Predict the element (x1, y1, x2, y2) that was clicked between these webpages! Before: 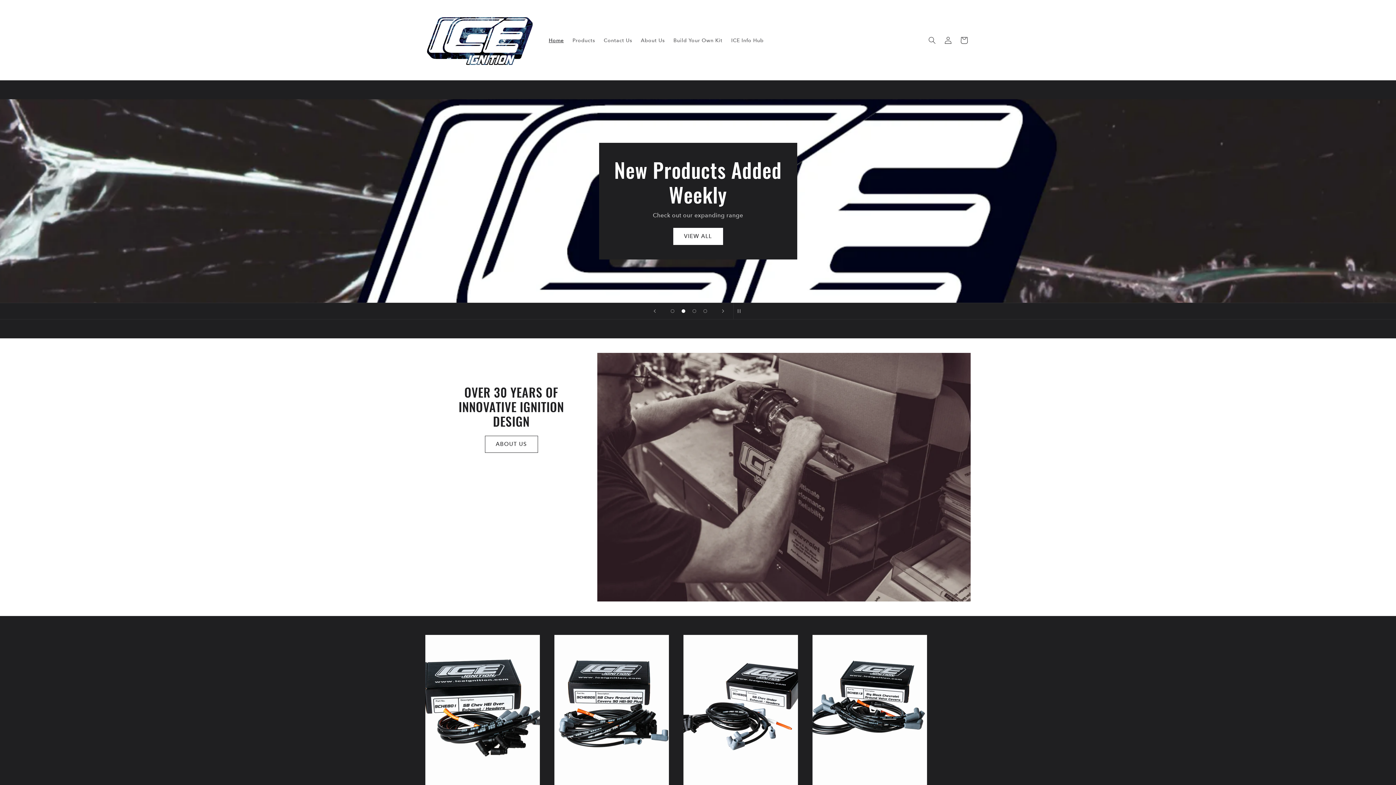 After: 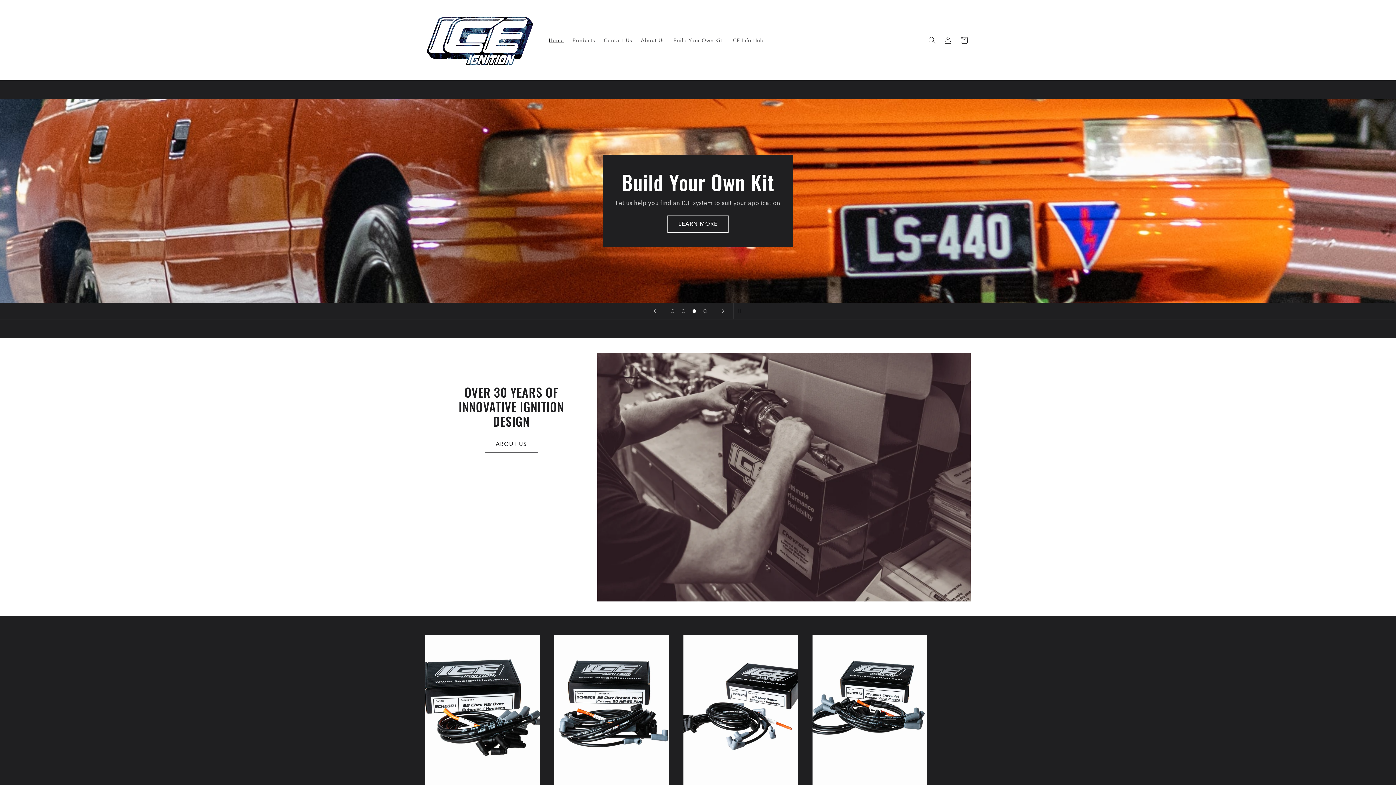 Action: label: Load slide 3 of 4 bbox: (689, 305, 700, 316)